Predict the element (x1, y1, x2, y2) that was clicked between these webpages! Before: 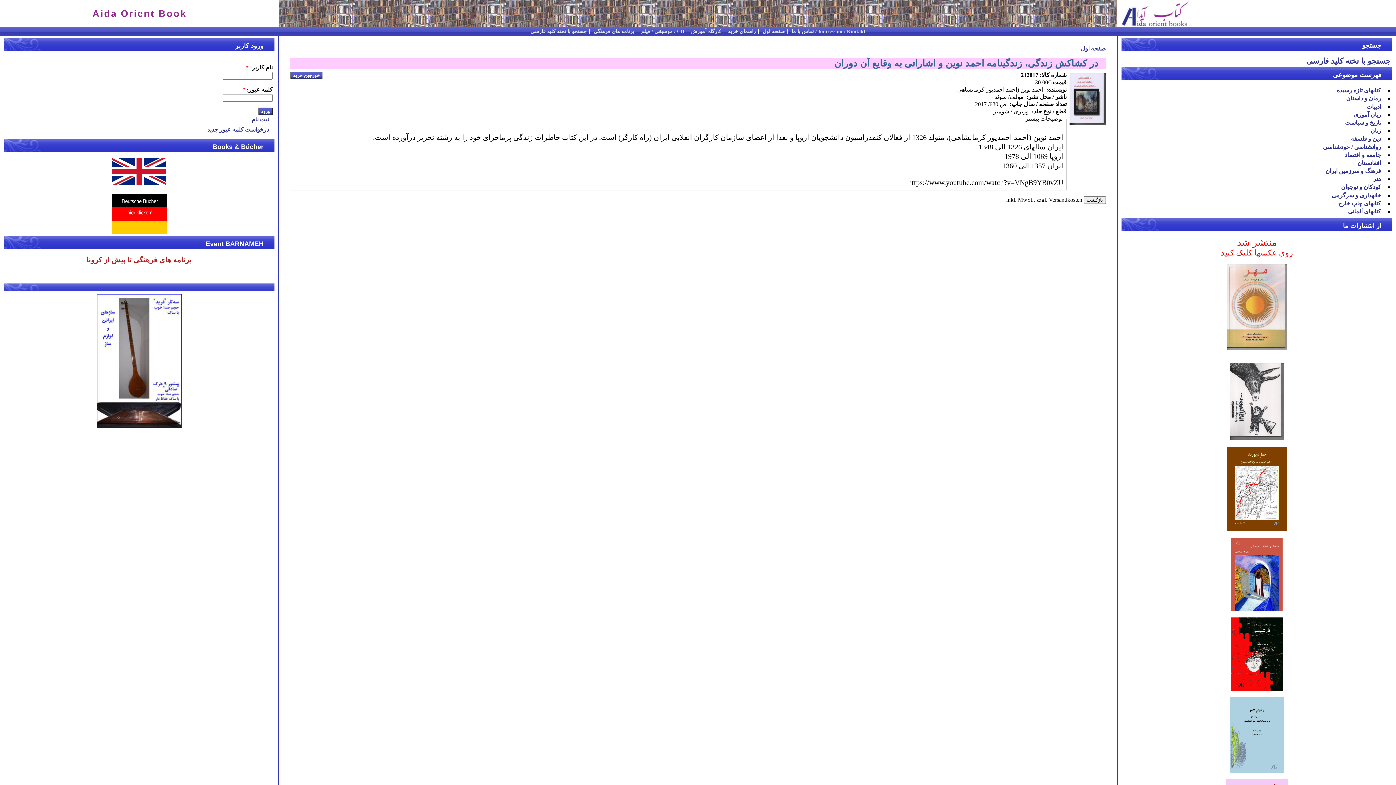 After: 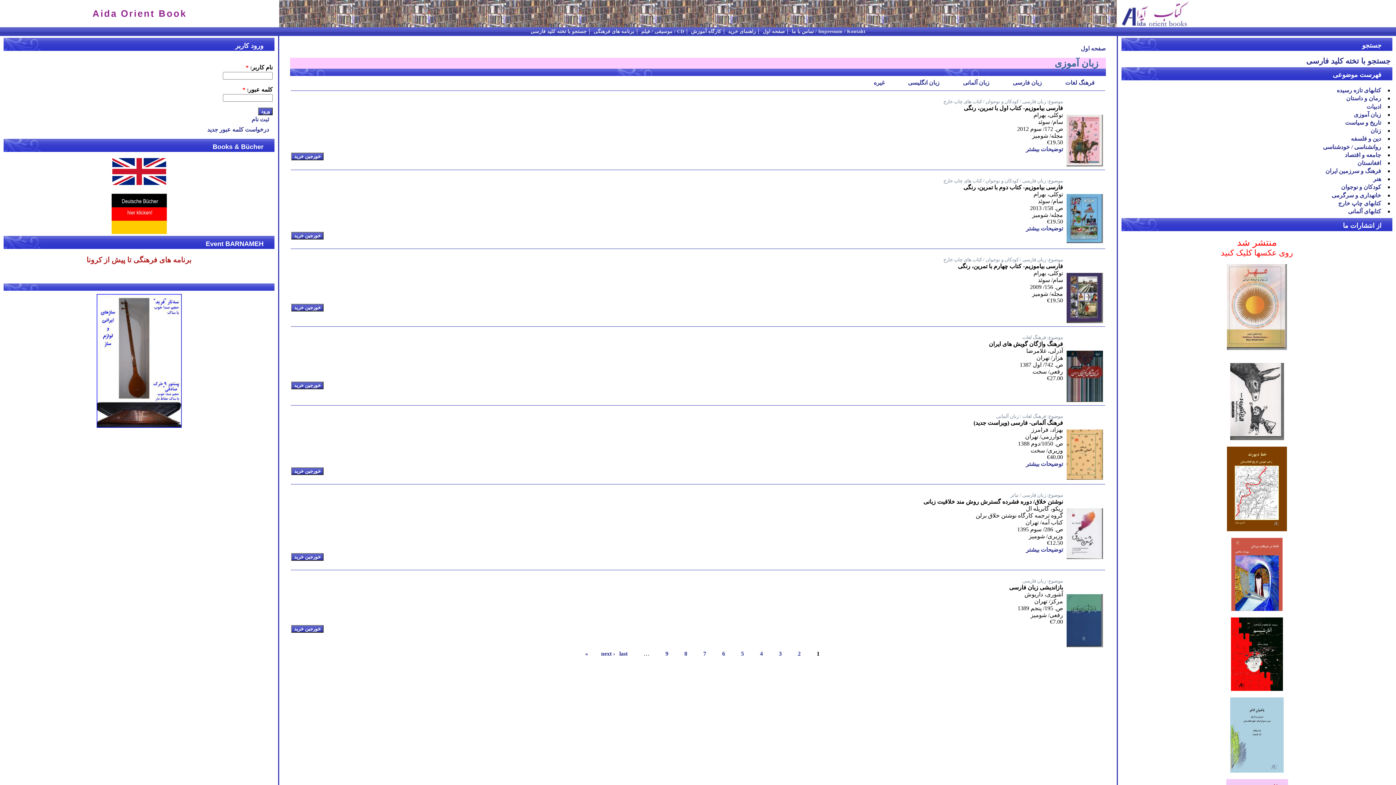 Action: label: زبان آموزی bbox: (1354, 111, 1381, 117)